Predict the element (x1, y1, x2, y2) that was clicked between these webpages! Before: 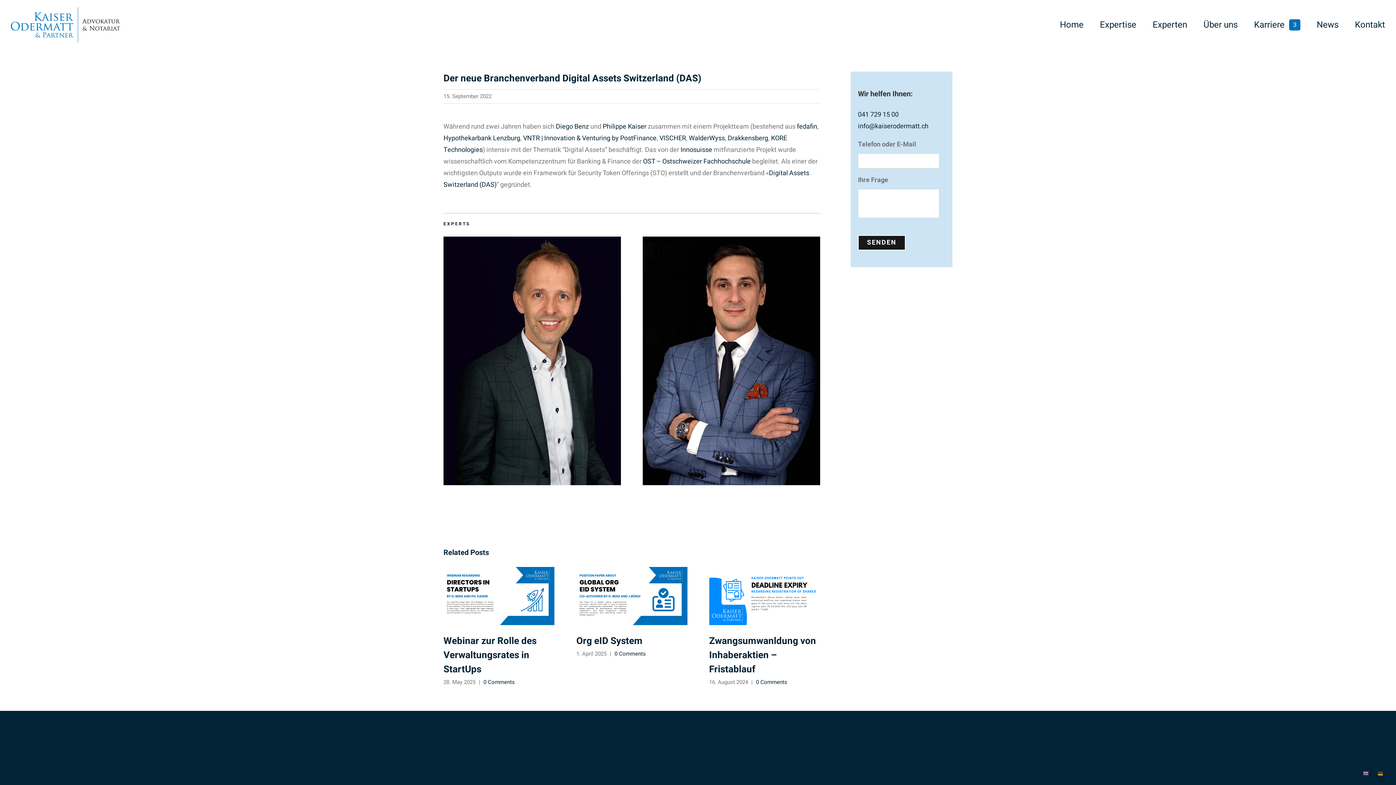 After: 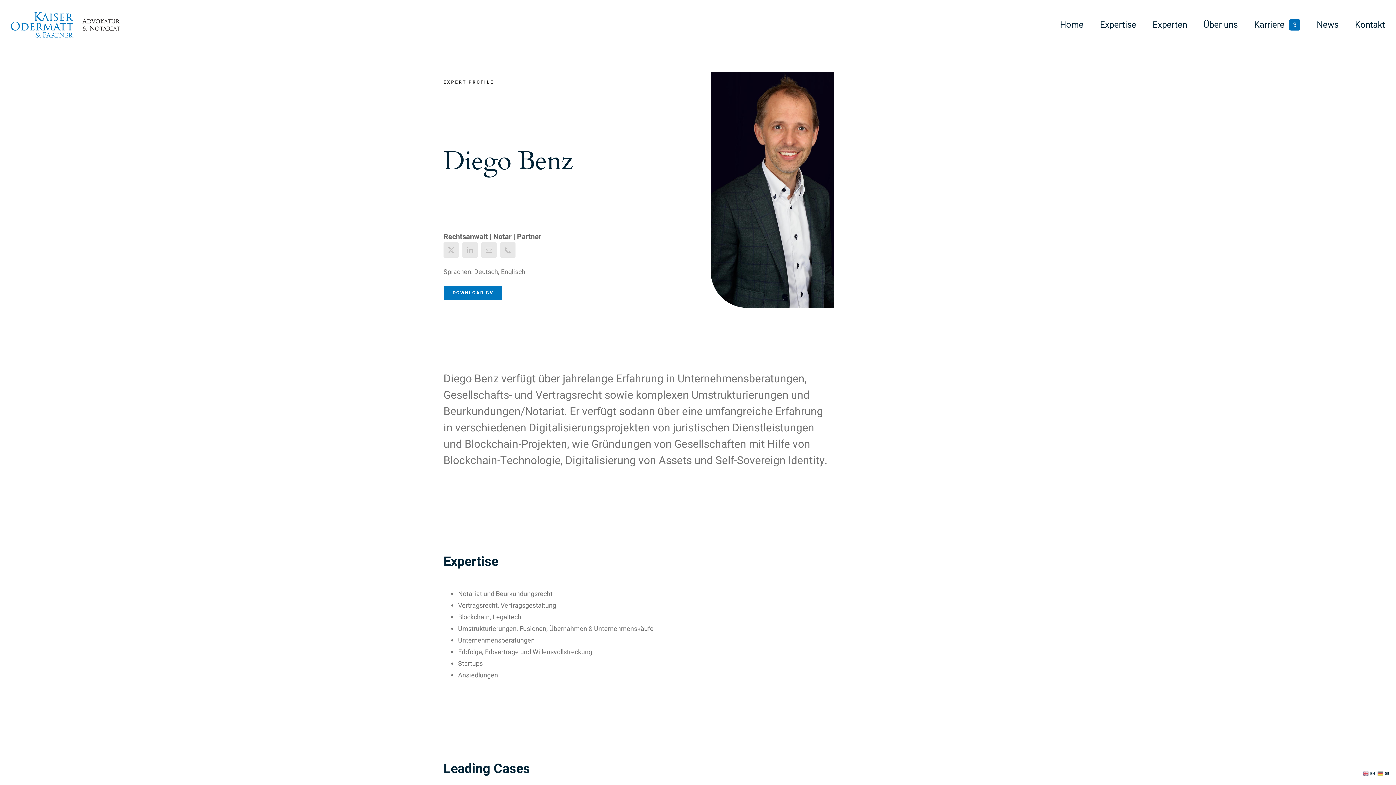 Action: label: Diego Benz bbox: (556, 121, 589, 131)